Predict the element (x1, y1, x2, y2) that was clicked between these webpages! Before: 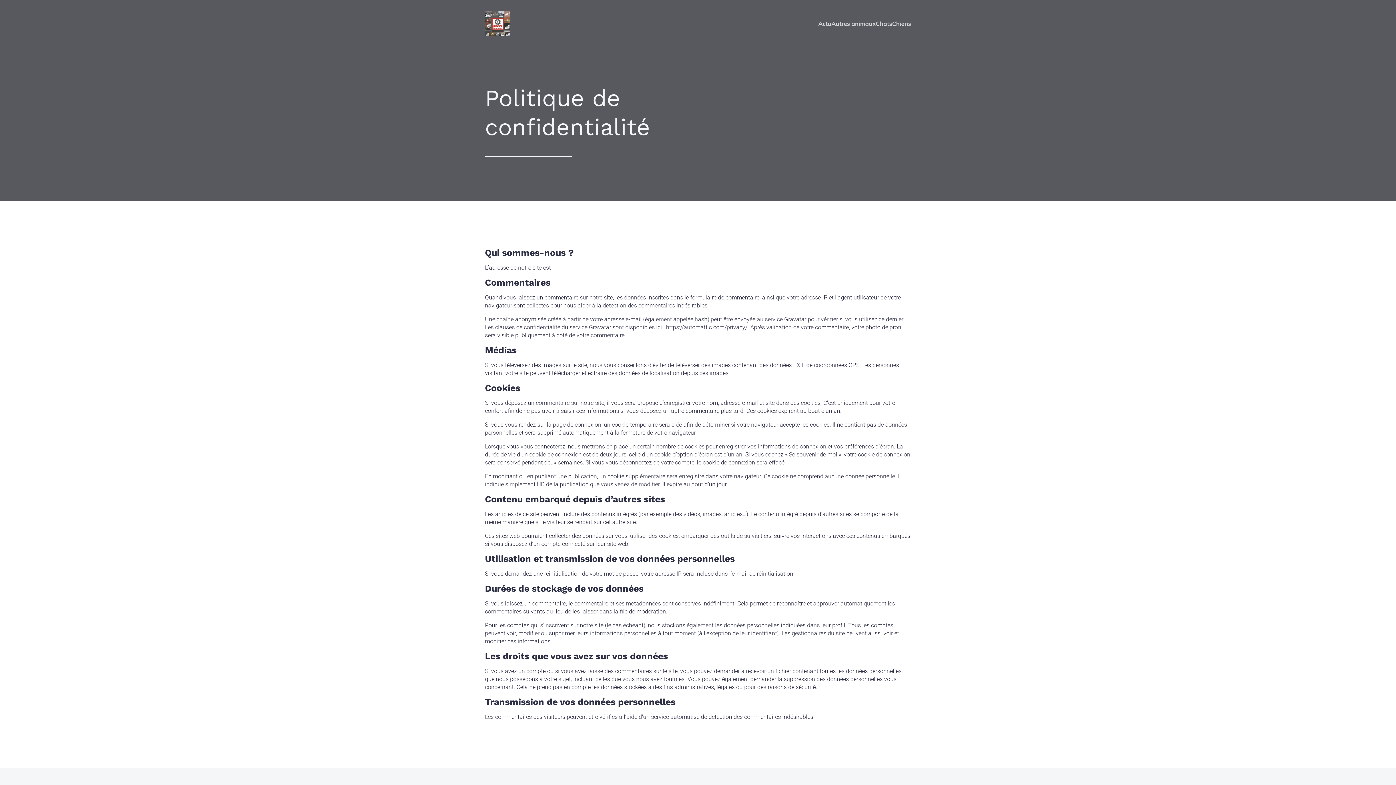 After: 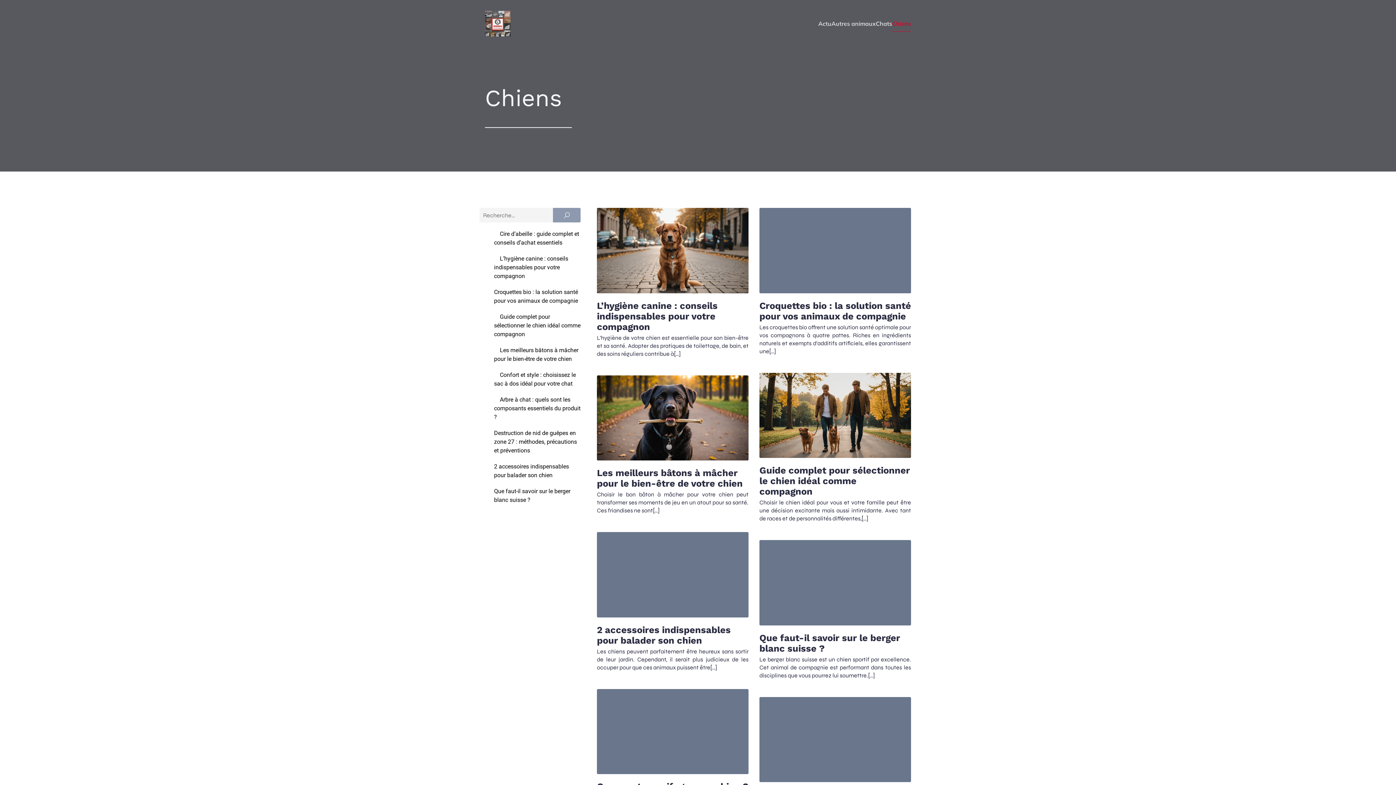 Action: bbox: (892, 15, 911, 31) label: Chiens